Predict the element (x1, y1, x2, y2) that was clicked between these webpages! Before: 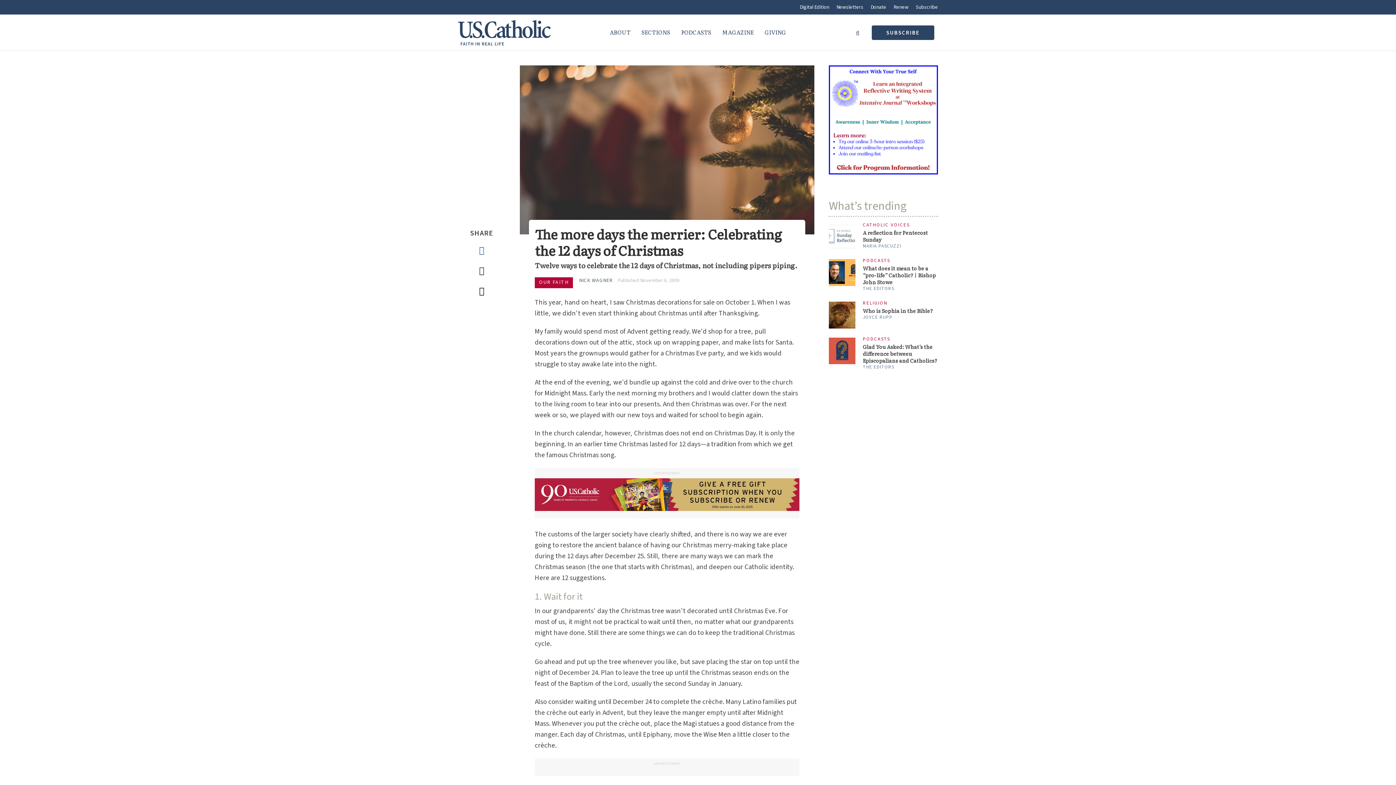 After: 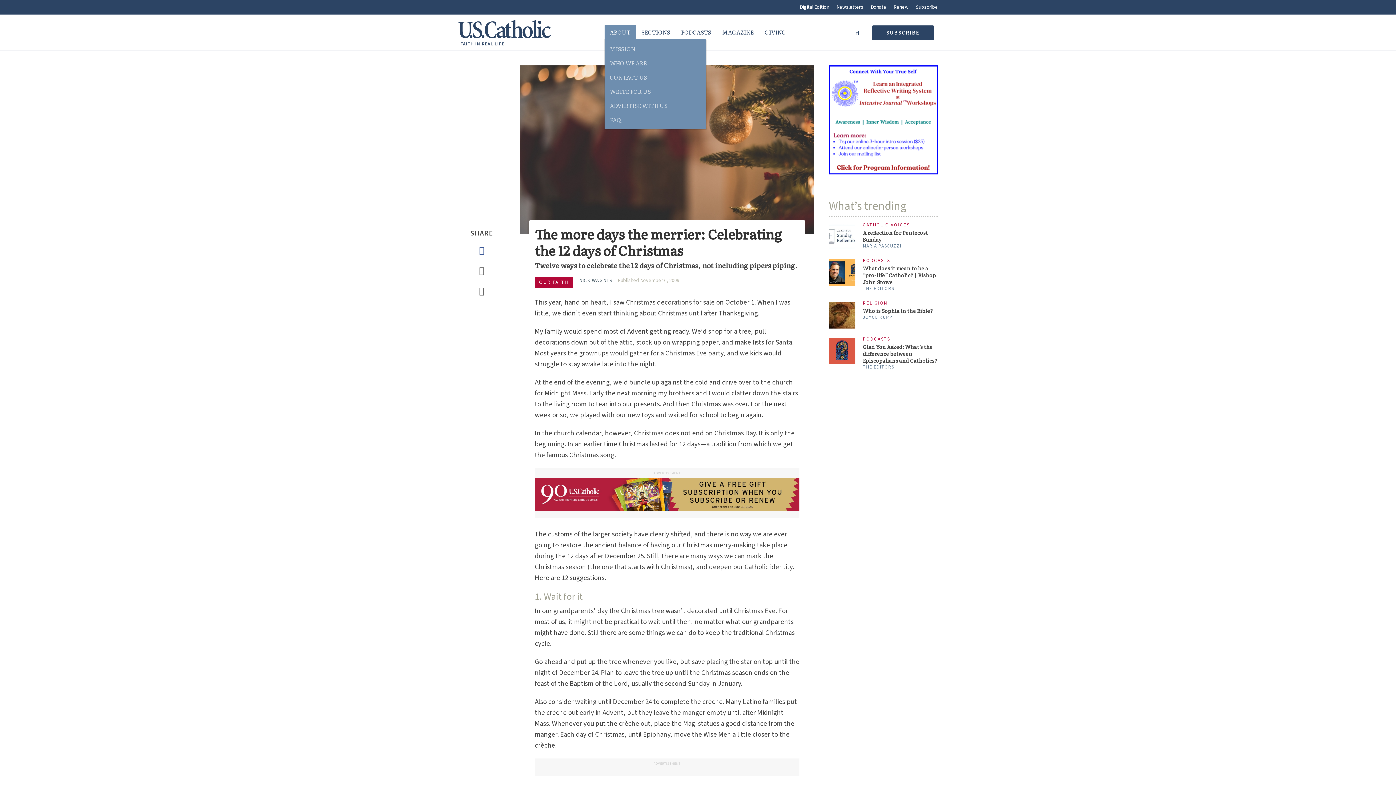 Action: label: ABOUT bbox: (604, 25, 636, 39)